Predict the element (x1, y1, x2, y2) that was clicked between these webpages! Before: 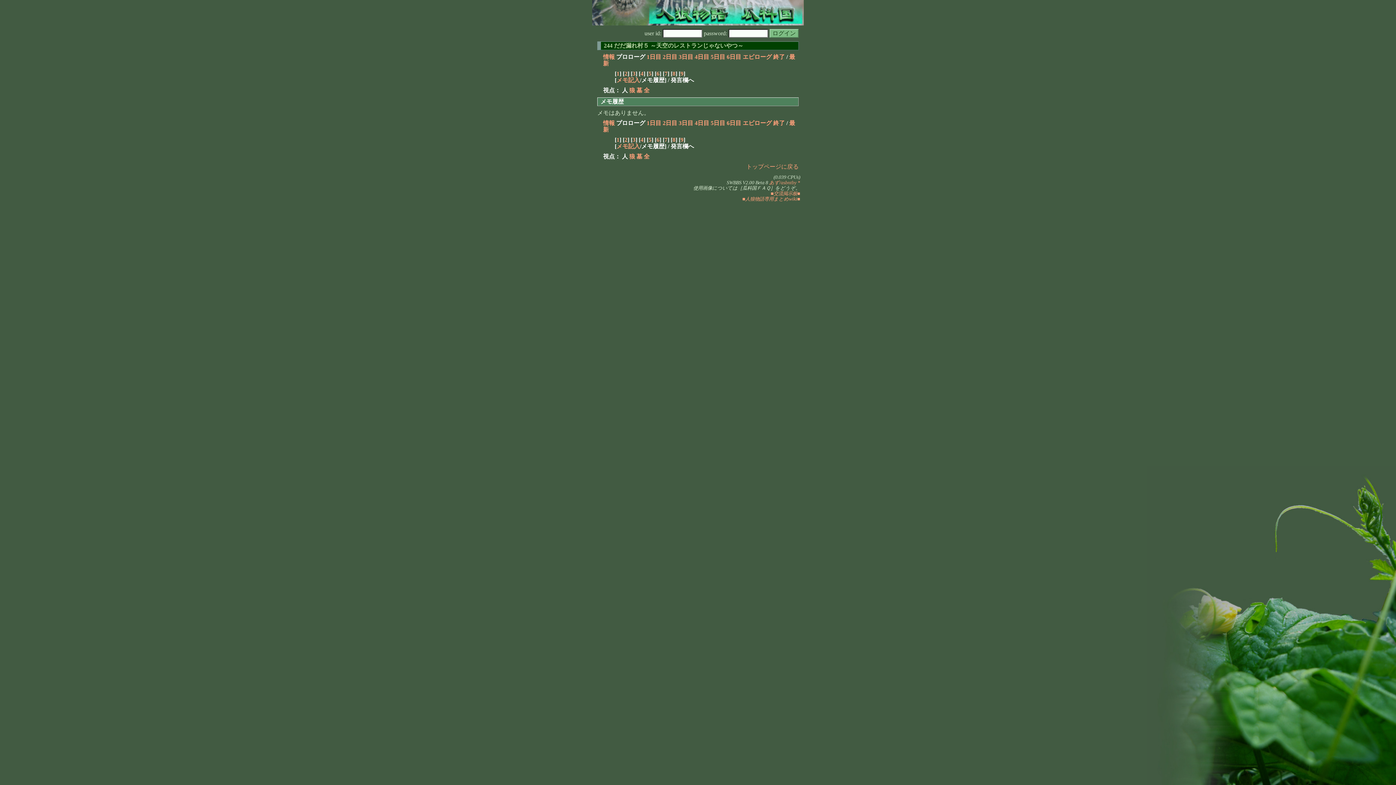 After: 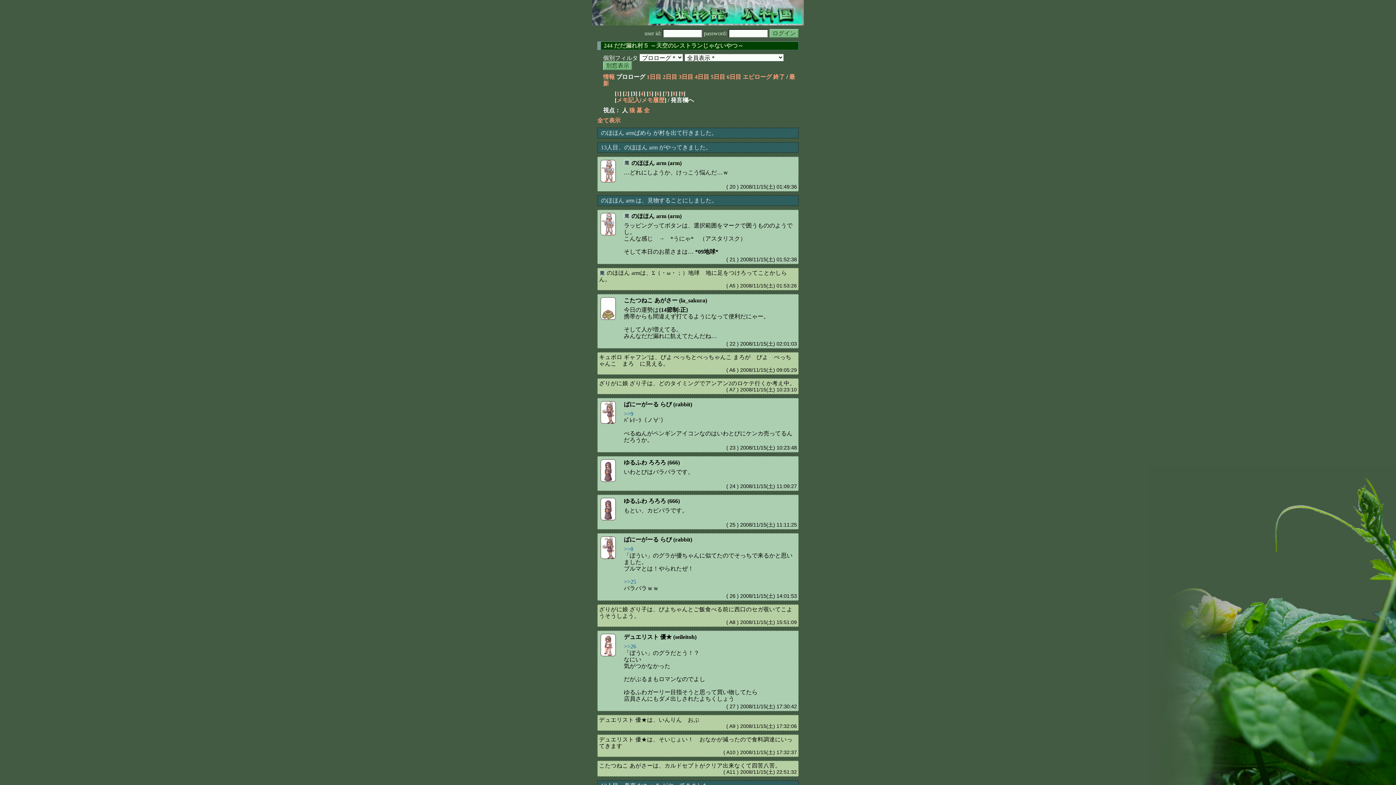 Action: label: 3 bbox: (632, 136, 635, 142)